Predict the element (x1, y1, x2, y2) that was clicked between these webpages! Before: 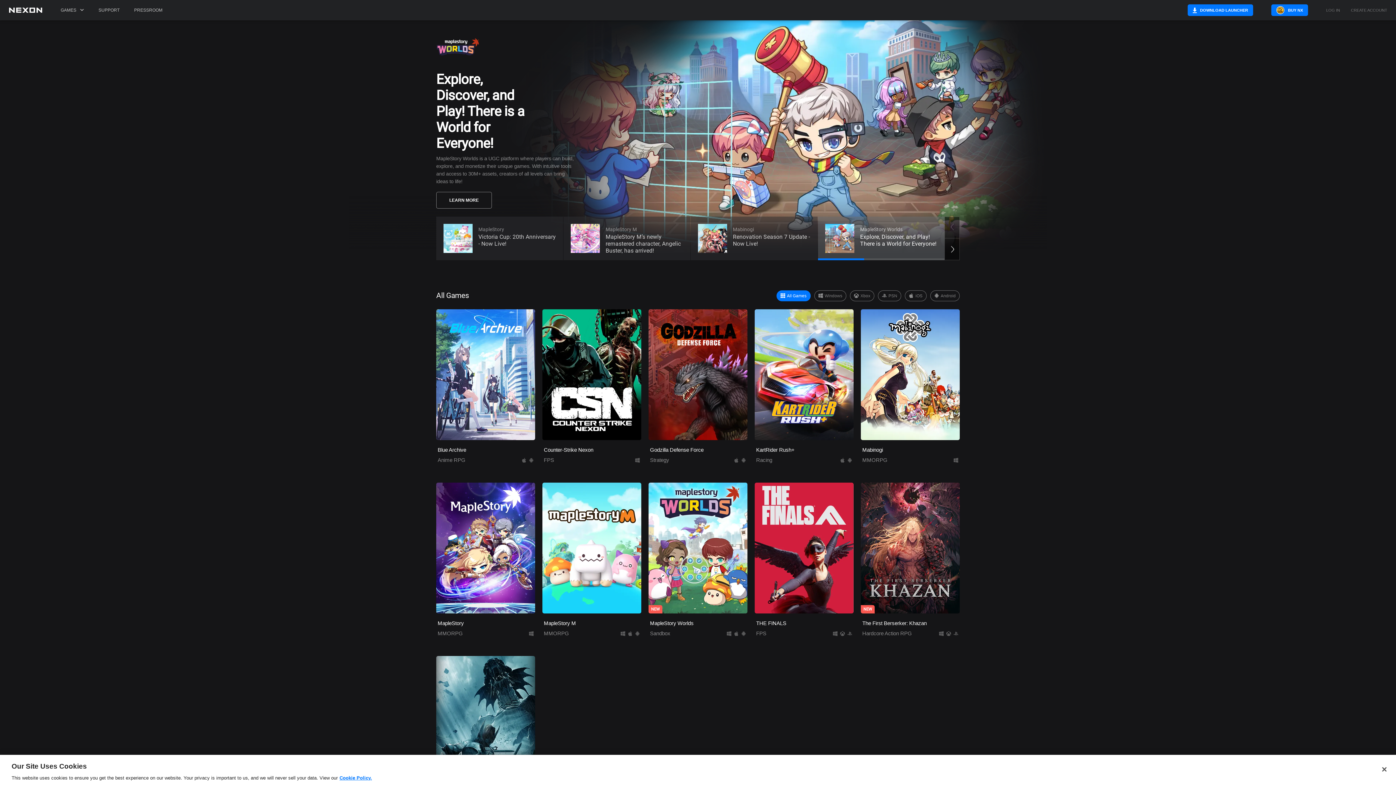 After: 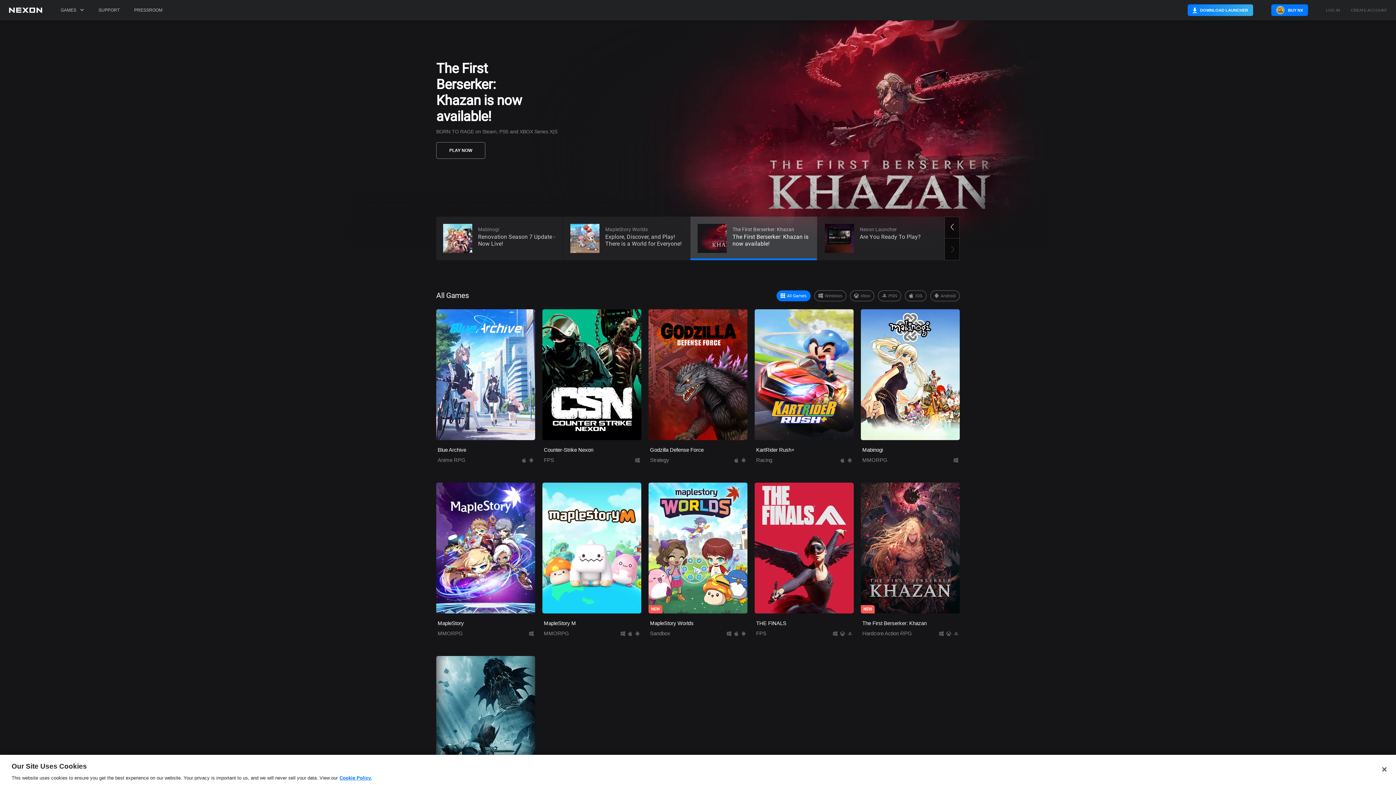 Action: label: DOWNLOAD LAUNCHER bbox: (1188, 4, 1253, 16)